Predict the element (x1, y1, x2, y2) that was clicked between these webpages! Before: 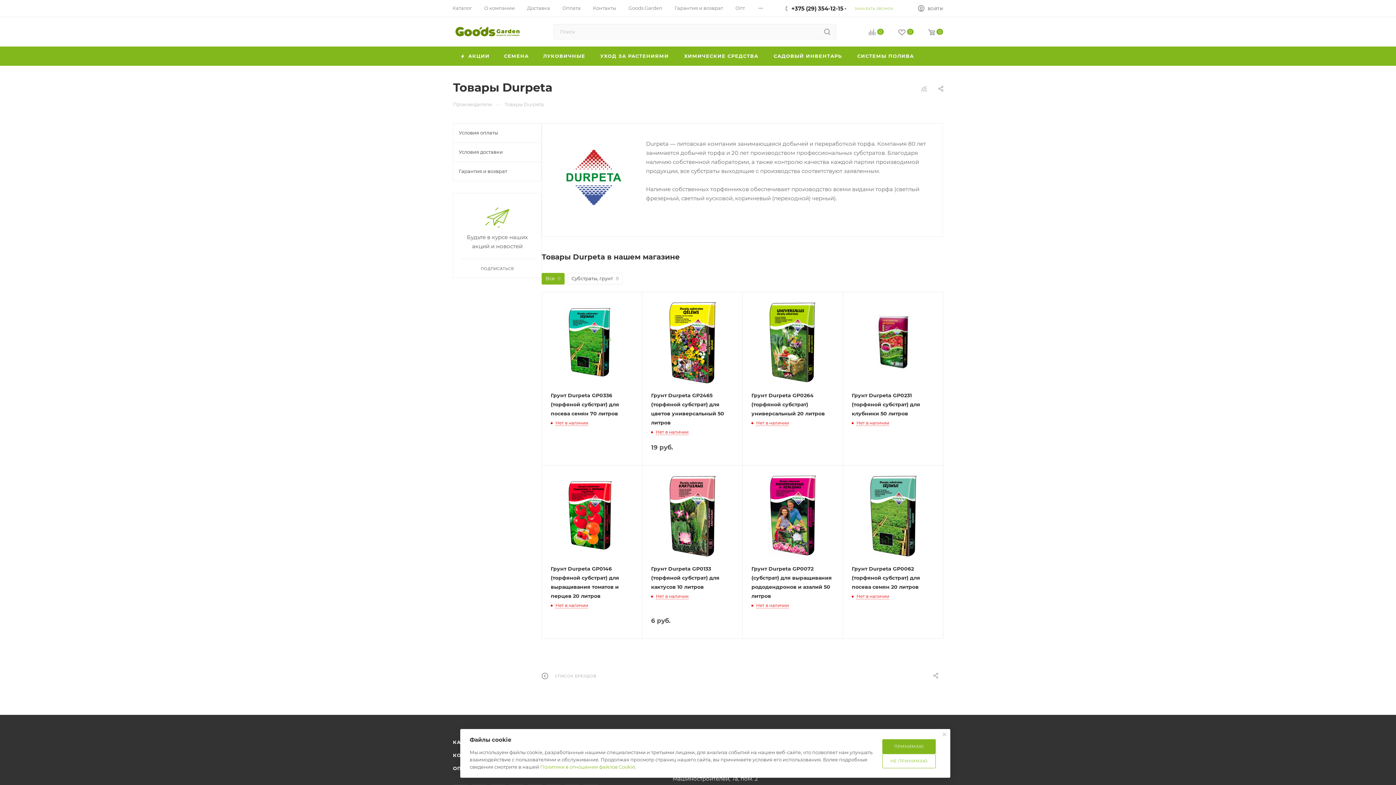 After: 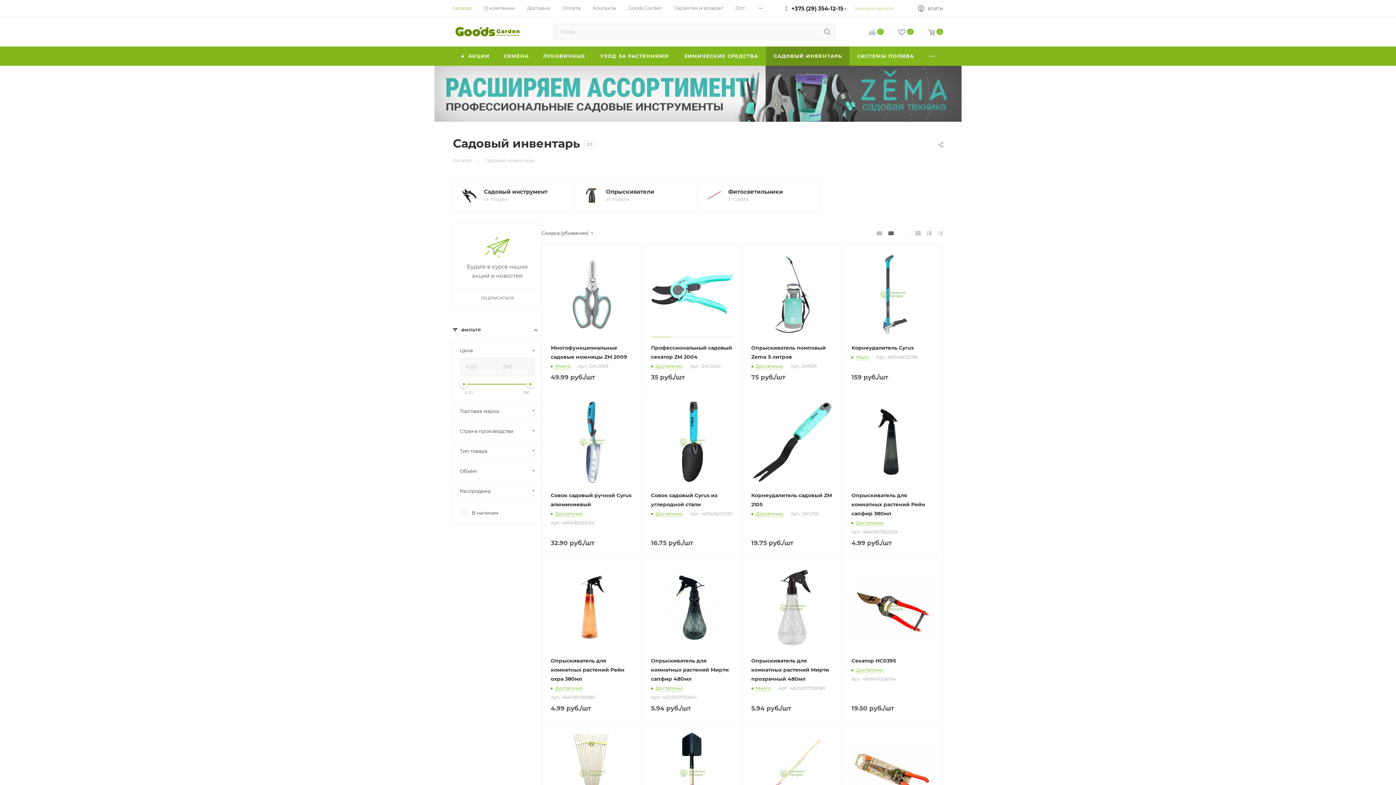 Action: bbox: (766, 46, 849, 65) label: САДОВЫЙ ИНВЕНТАРЬ